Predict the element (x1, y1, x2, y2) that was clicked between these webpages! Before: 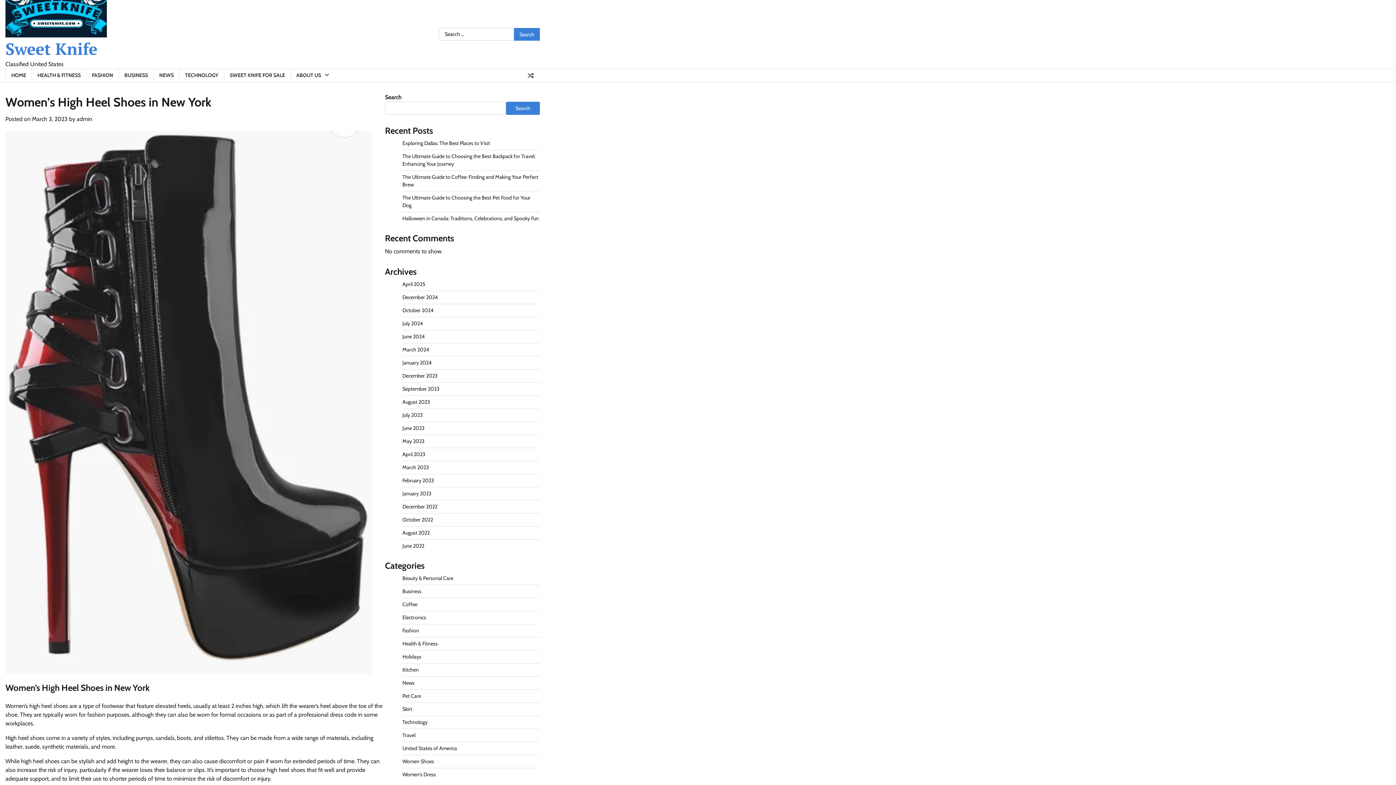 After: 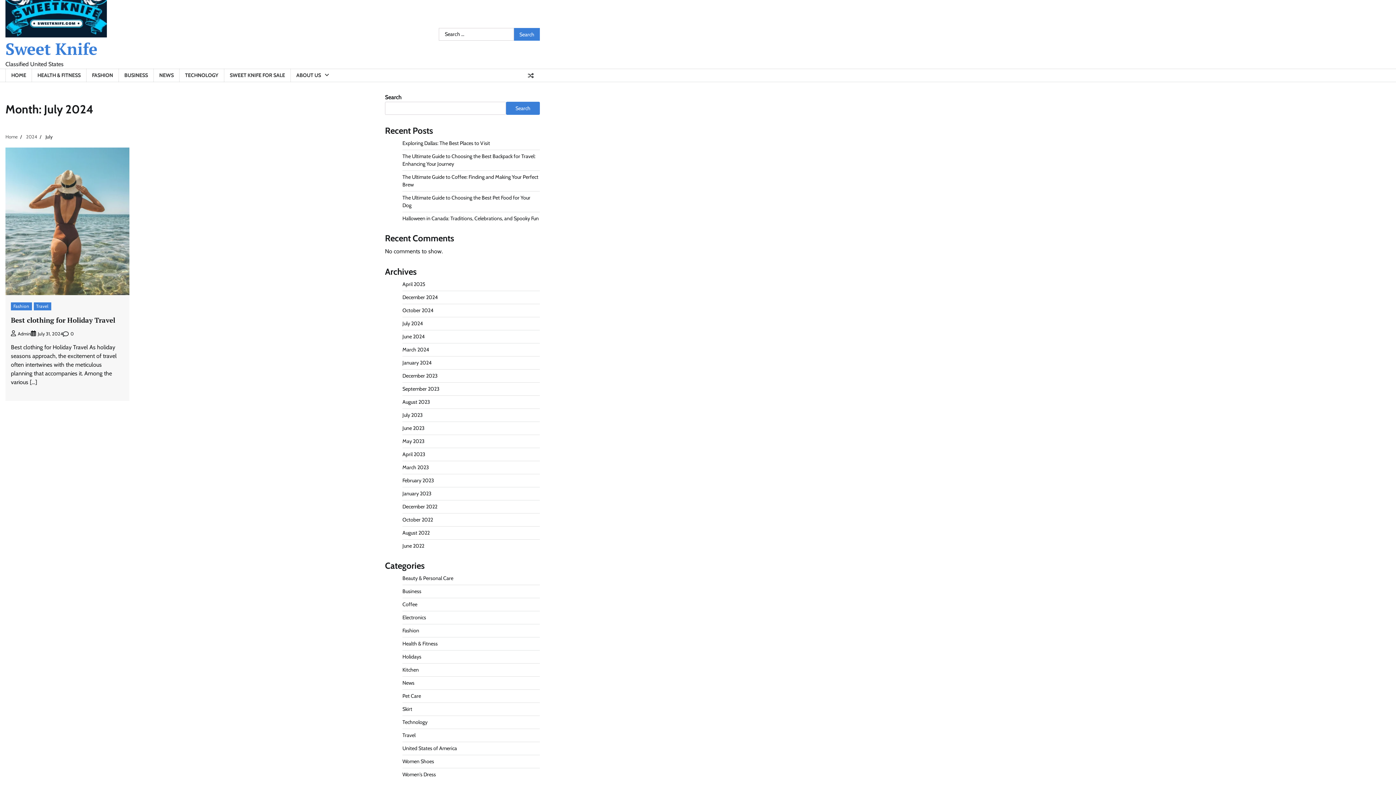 Action: bbox: (402, 320, 422, 326) label: July 2024